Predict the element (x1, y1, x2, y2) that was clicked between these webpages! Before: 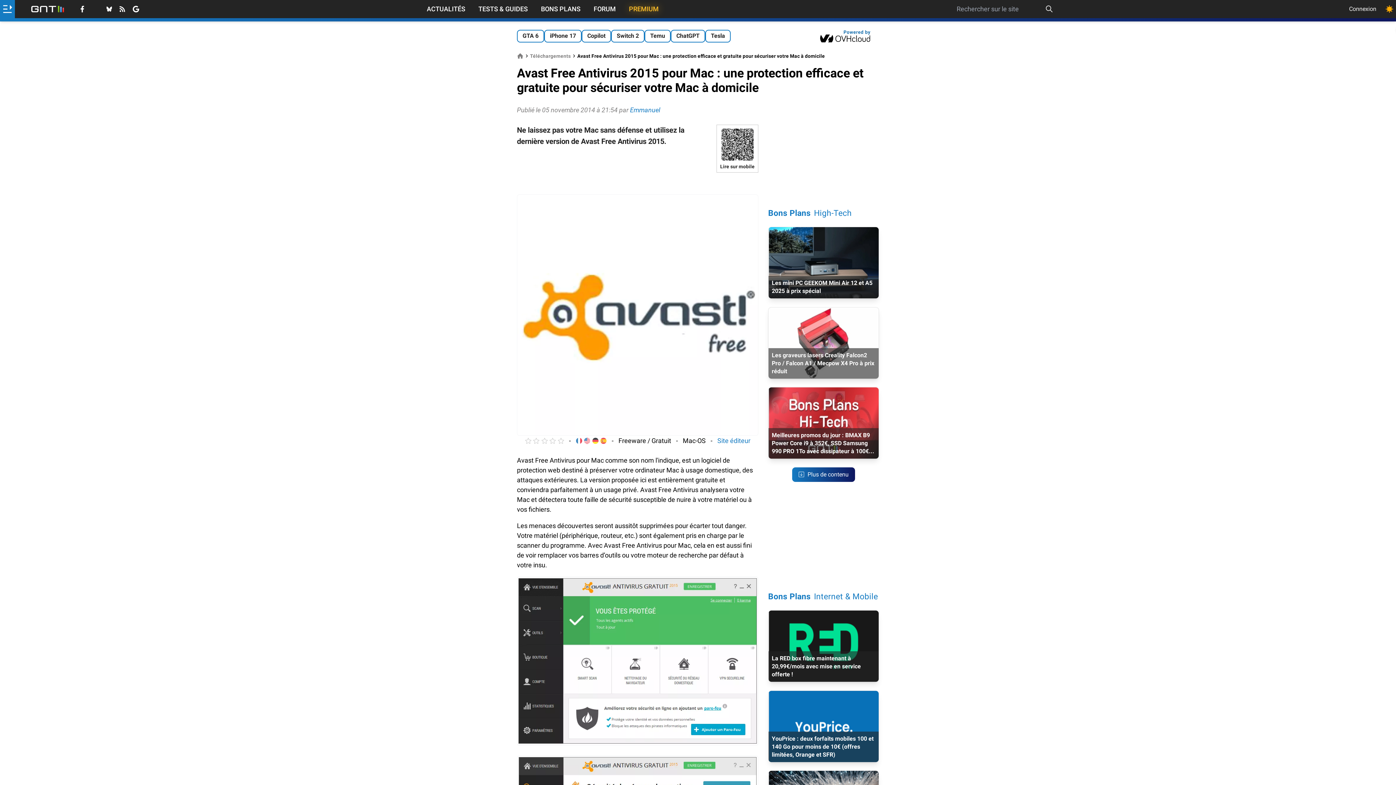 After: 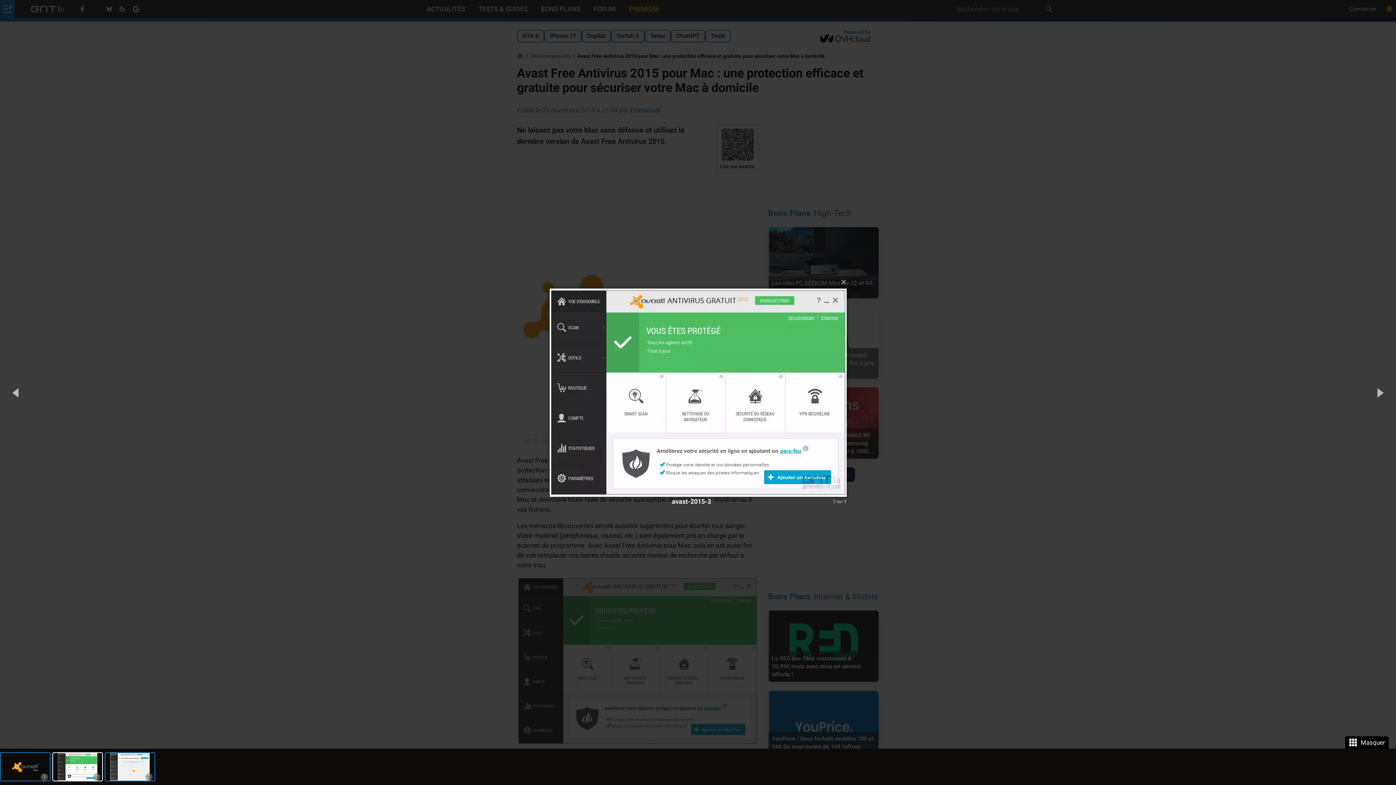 Action: bbox: (517, 576, 758, 746)